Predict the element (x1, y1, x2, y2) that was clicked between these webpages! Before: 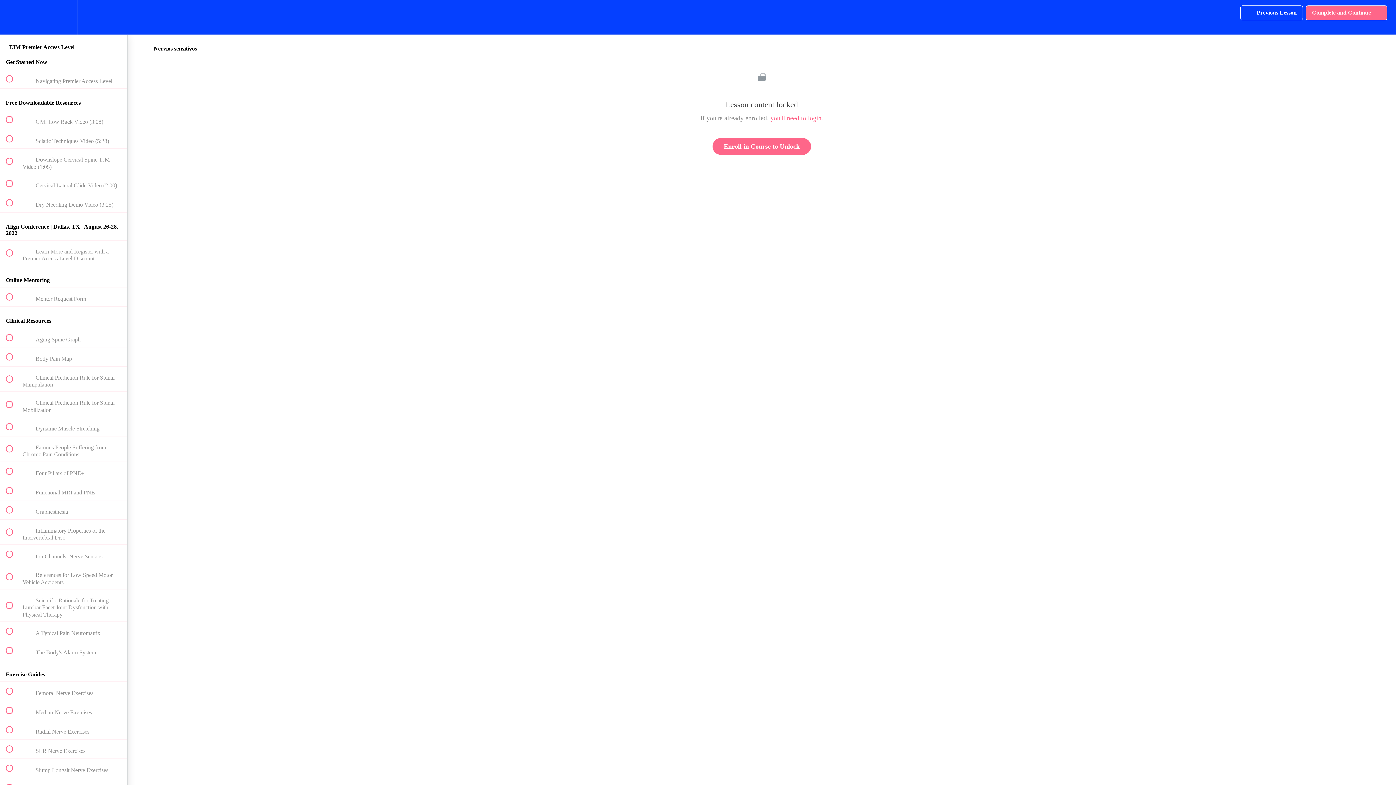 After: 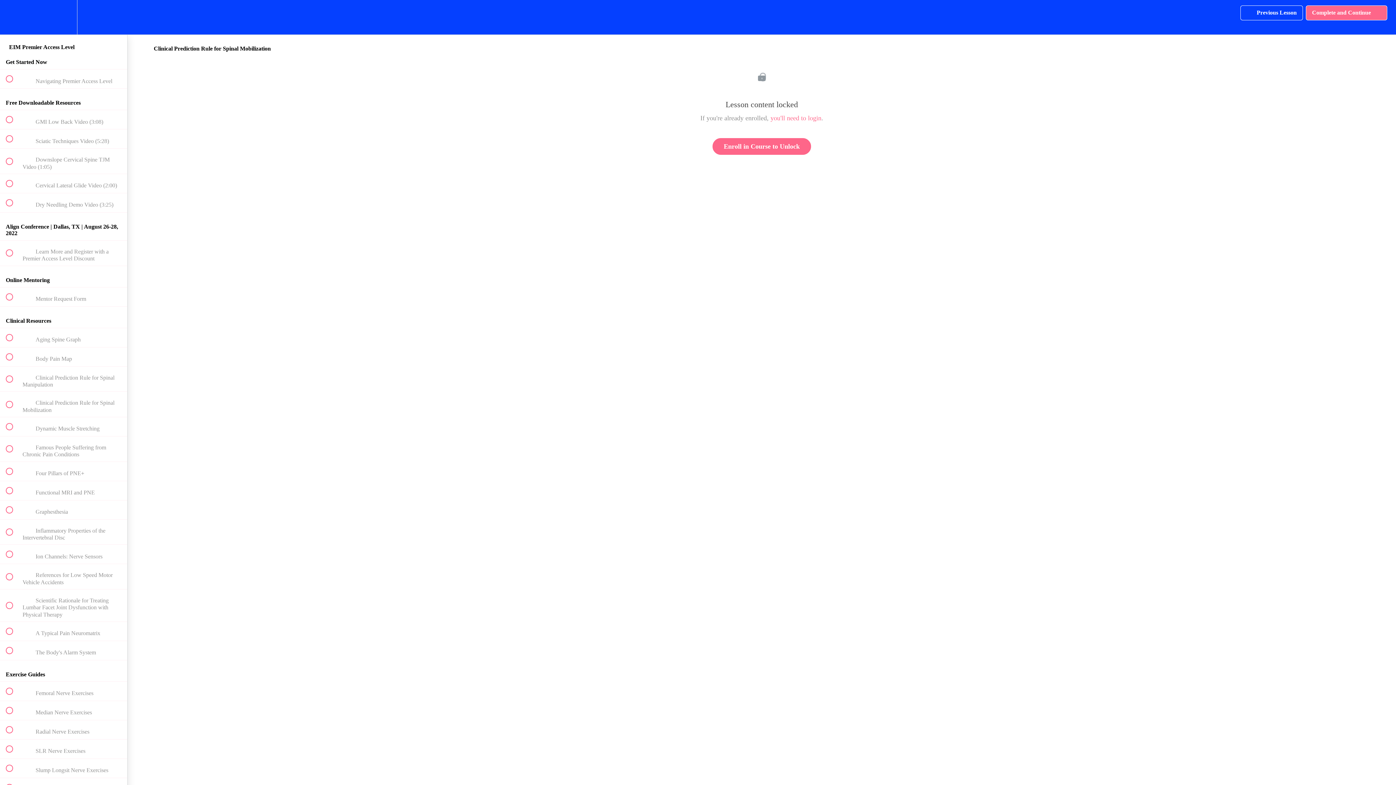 Action: label:  
 Clinical Prediction Rule for Spinal Mobilization bbox: (0, 392, 127, 417)